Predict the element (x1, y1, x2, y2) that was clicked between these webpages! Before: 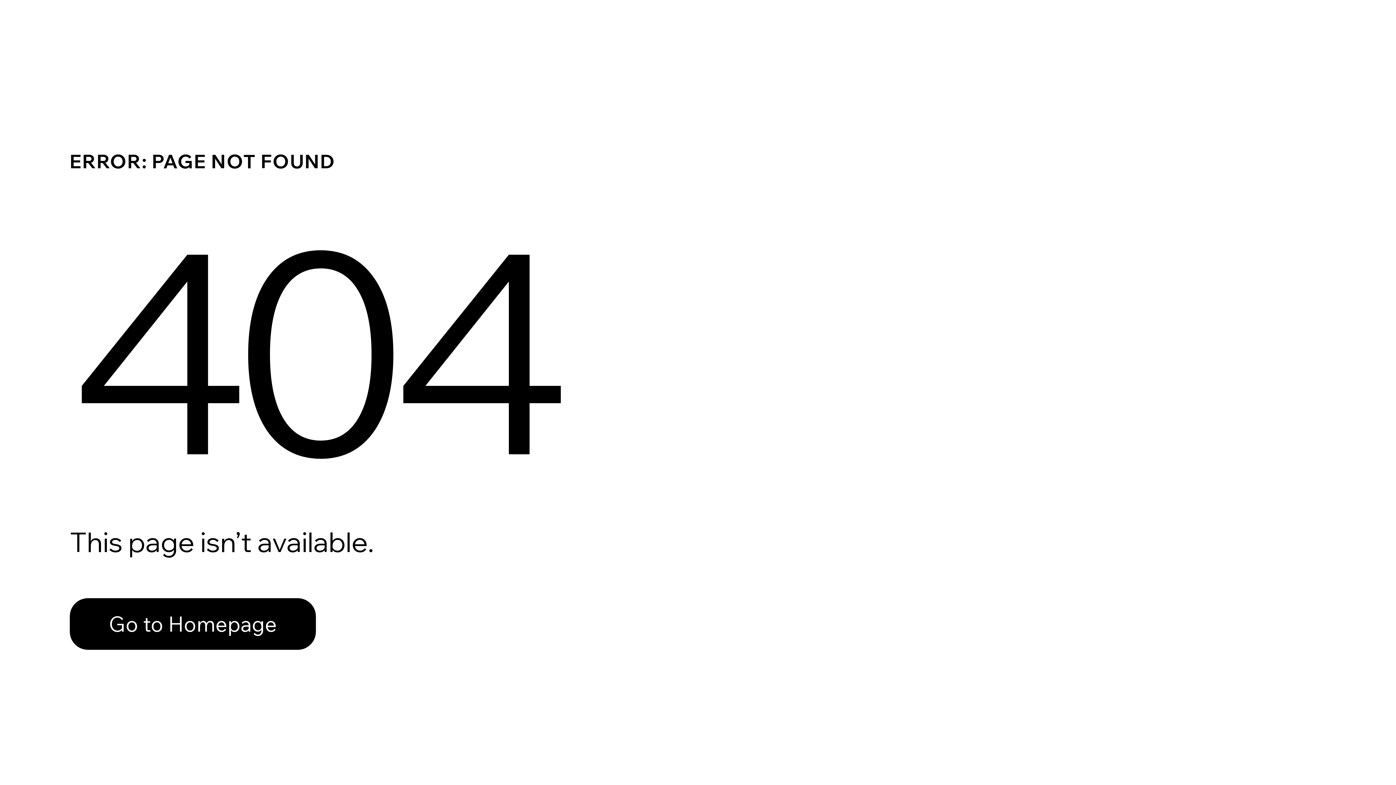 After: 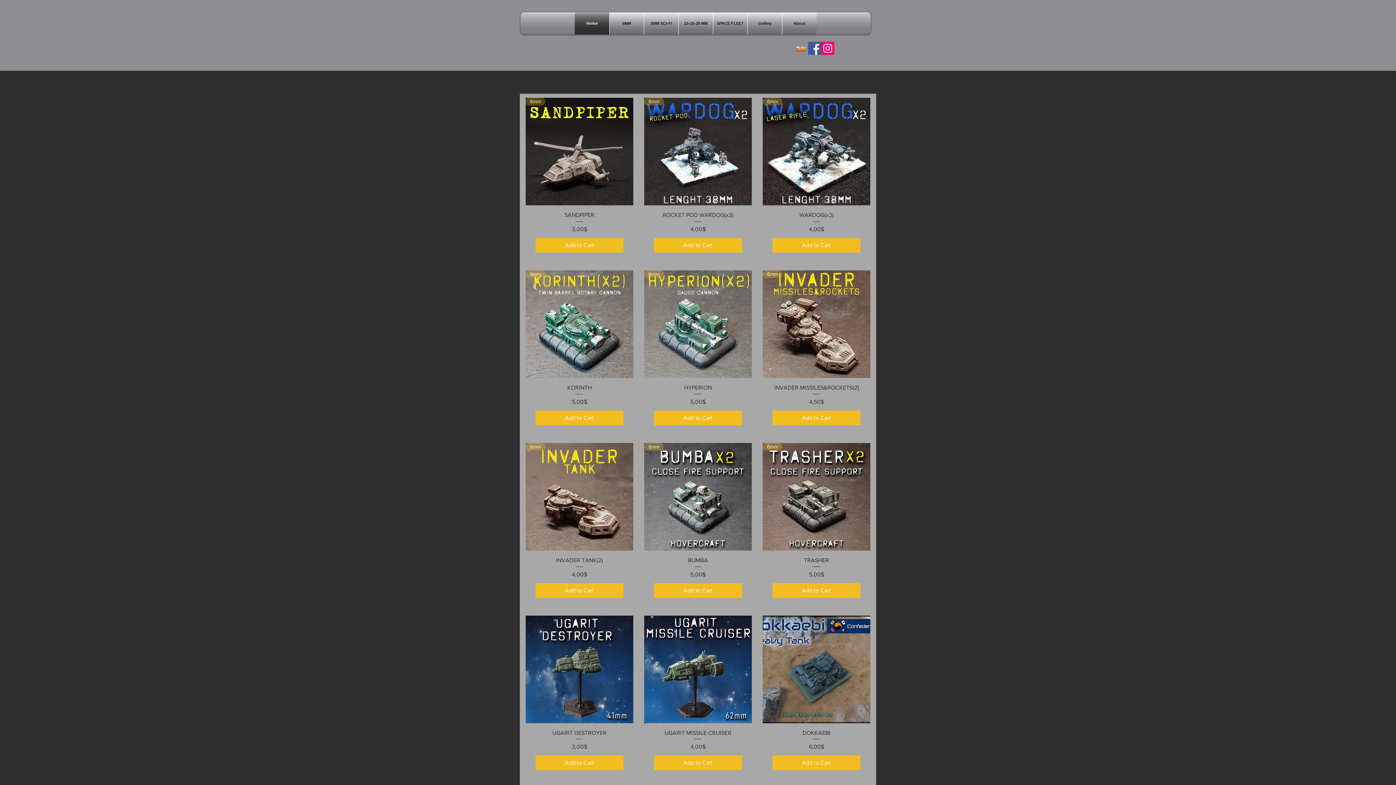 Action: label: Go to Homepage bbox: (69, 582, 768, 659)